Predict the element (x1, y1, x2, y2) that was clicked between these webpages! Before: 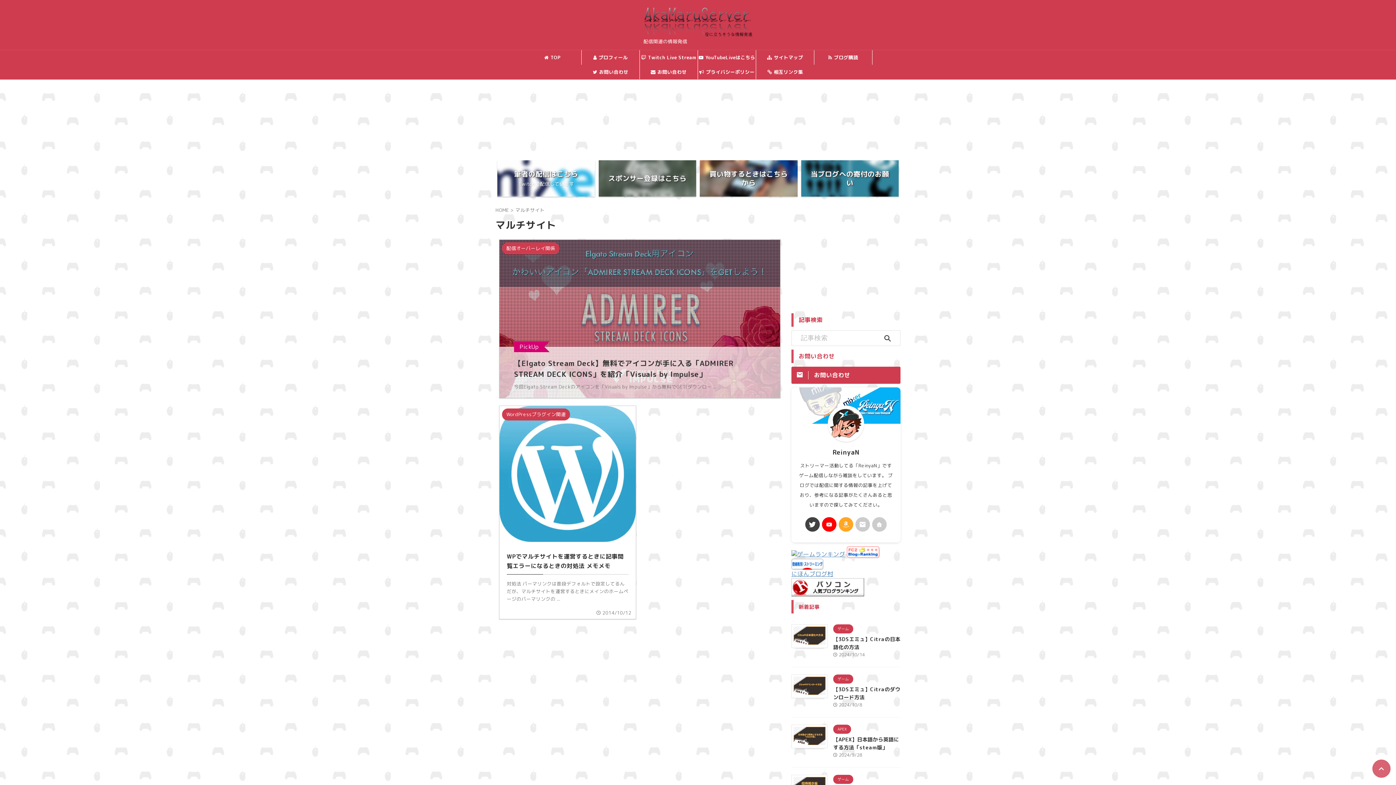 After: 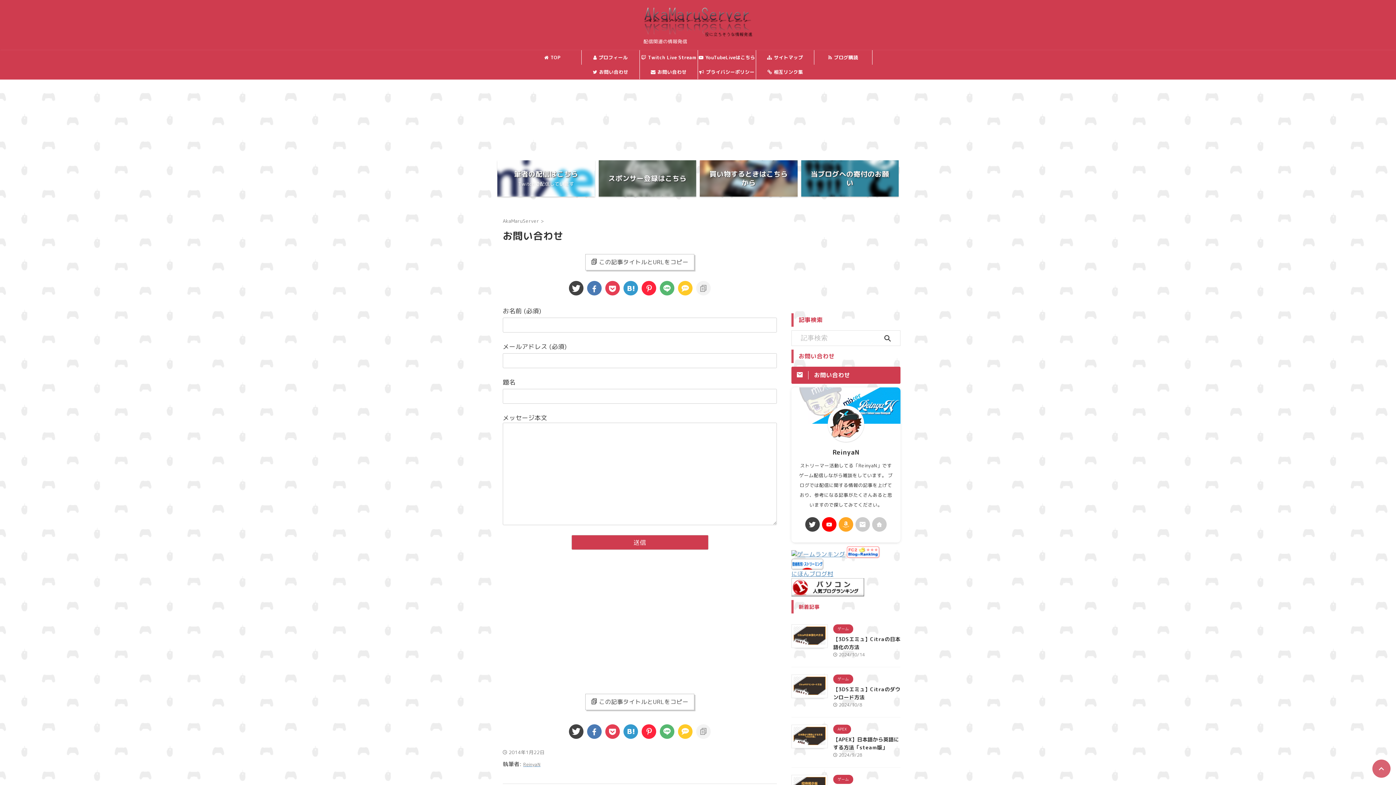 Action: bbox: (791, 367, 900, 384) label: お問い合わせ